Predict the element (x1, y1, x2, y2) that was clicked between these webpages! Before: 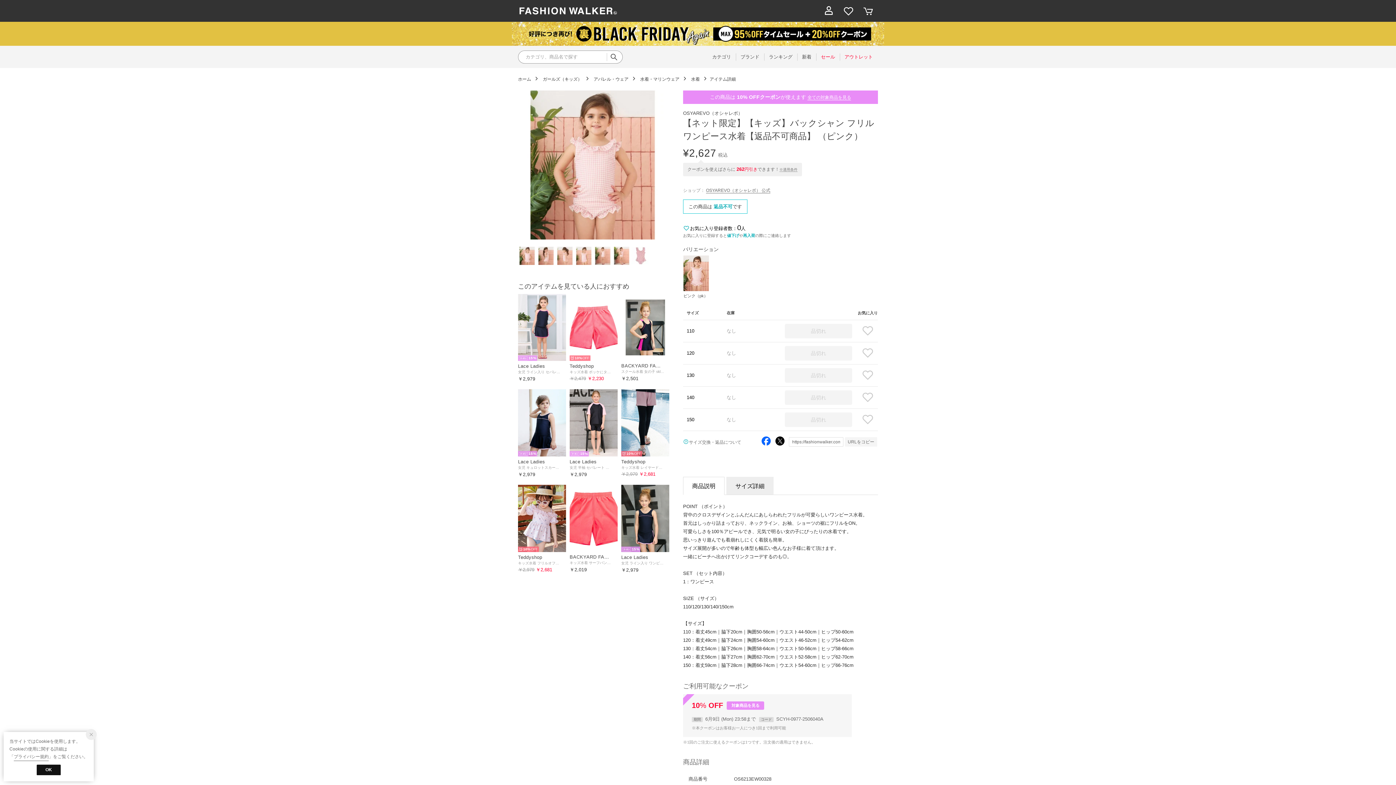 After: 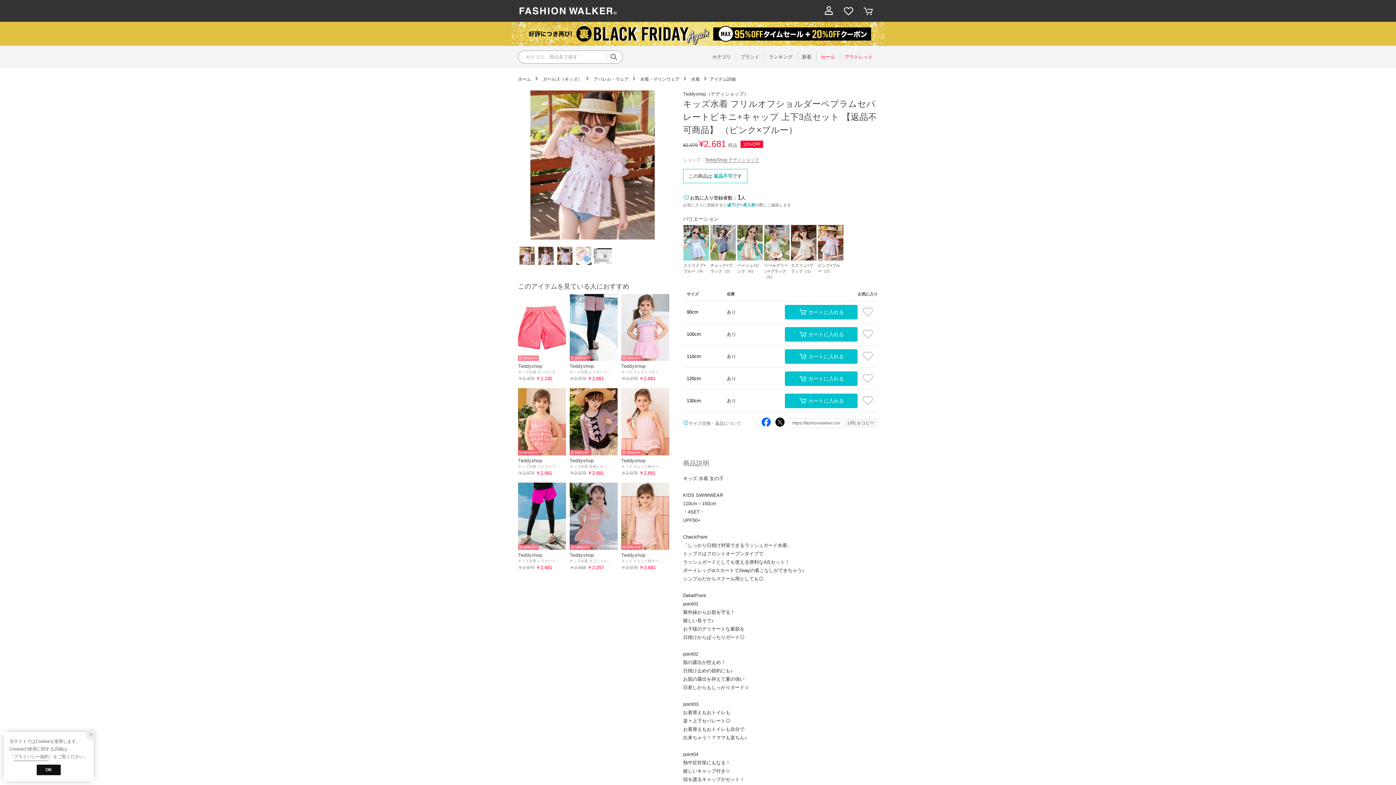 Action: bbox: (518, 485, 566, 572) label: 10%

Teddyshop

 

キッズ水着 フリルオフショルダーペプラムセパレートビキニ+キャップ 上下3点セット 【返品不可商品】 （ピンク×ブルー）

￥2,979 ￥2,681